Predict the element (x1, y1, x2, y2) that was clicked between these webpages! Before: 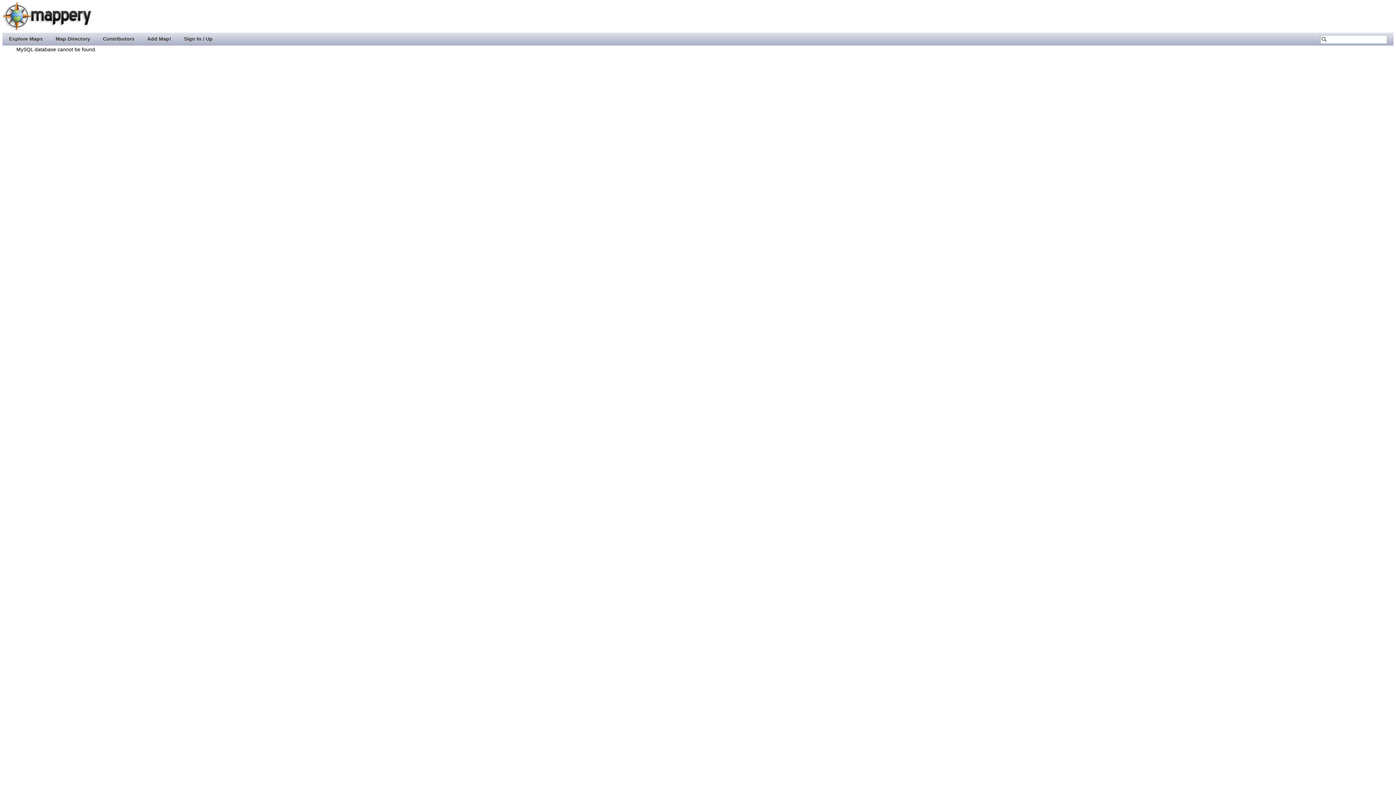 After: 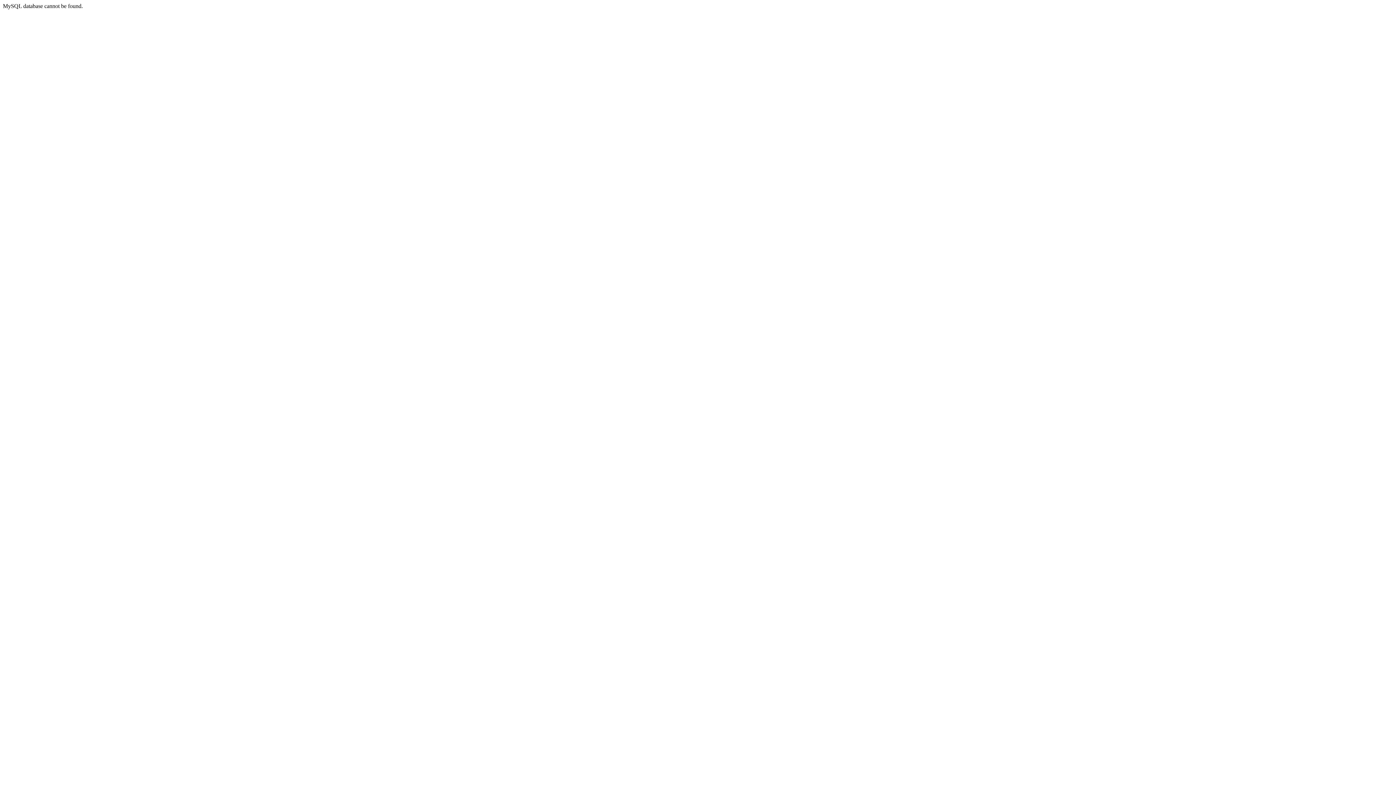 Action: label: Map Directory bbox: (49, 32, 96, 44)